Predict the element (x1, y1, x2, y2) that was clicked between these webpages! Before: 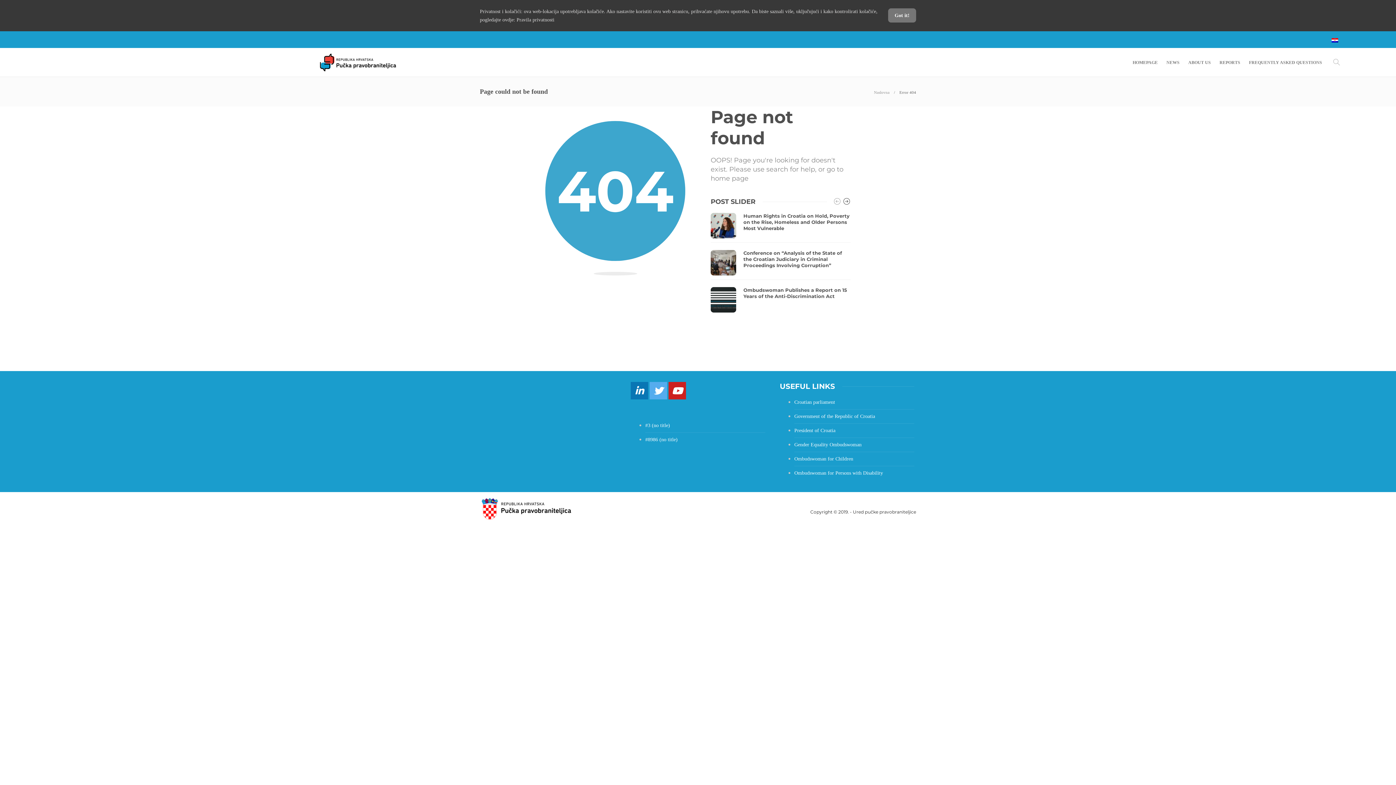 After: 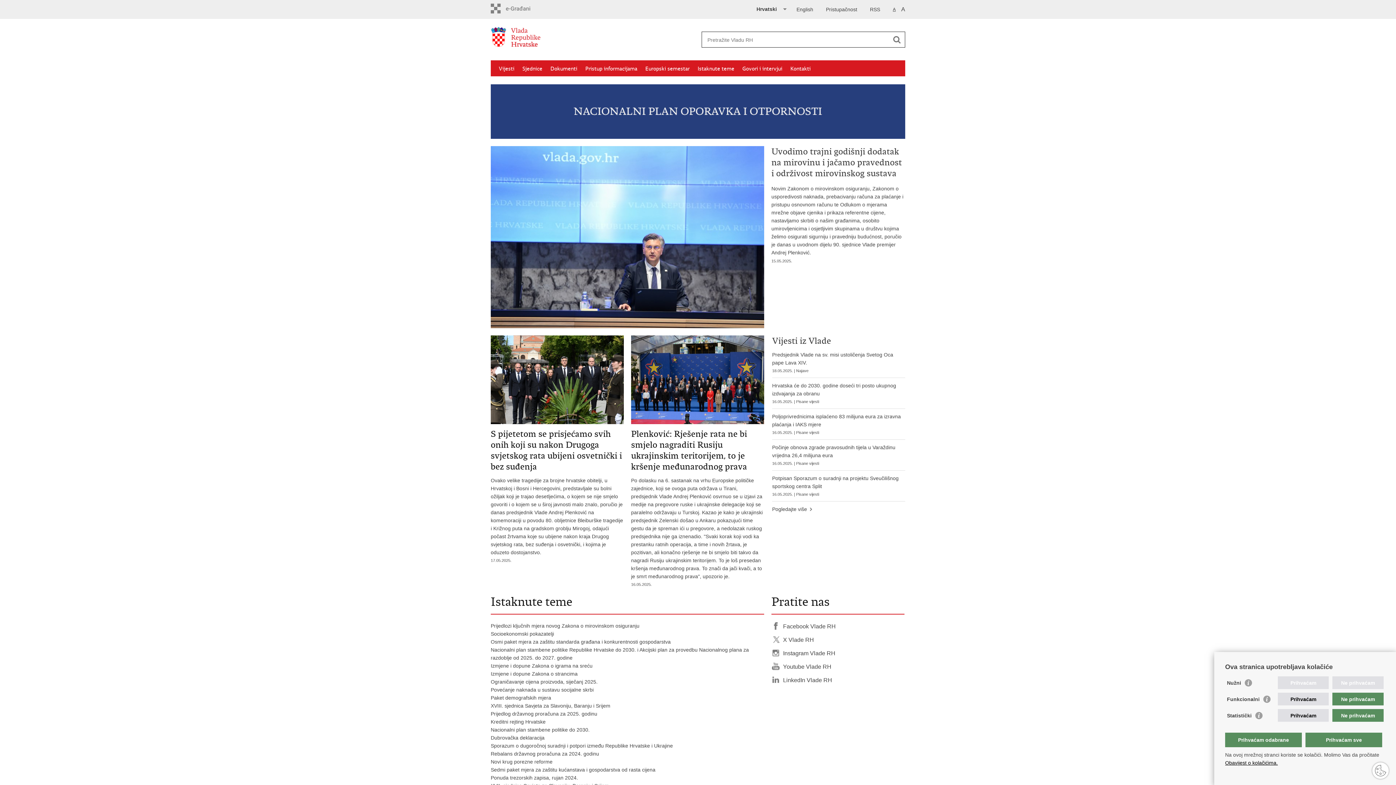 Action: label: Government of the Republic of Croatia bbox: (794, 412, 914, 420)